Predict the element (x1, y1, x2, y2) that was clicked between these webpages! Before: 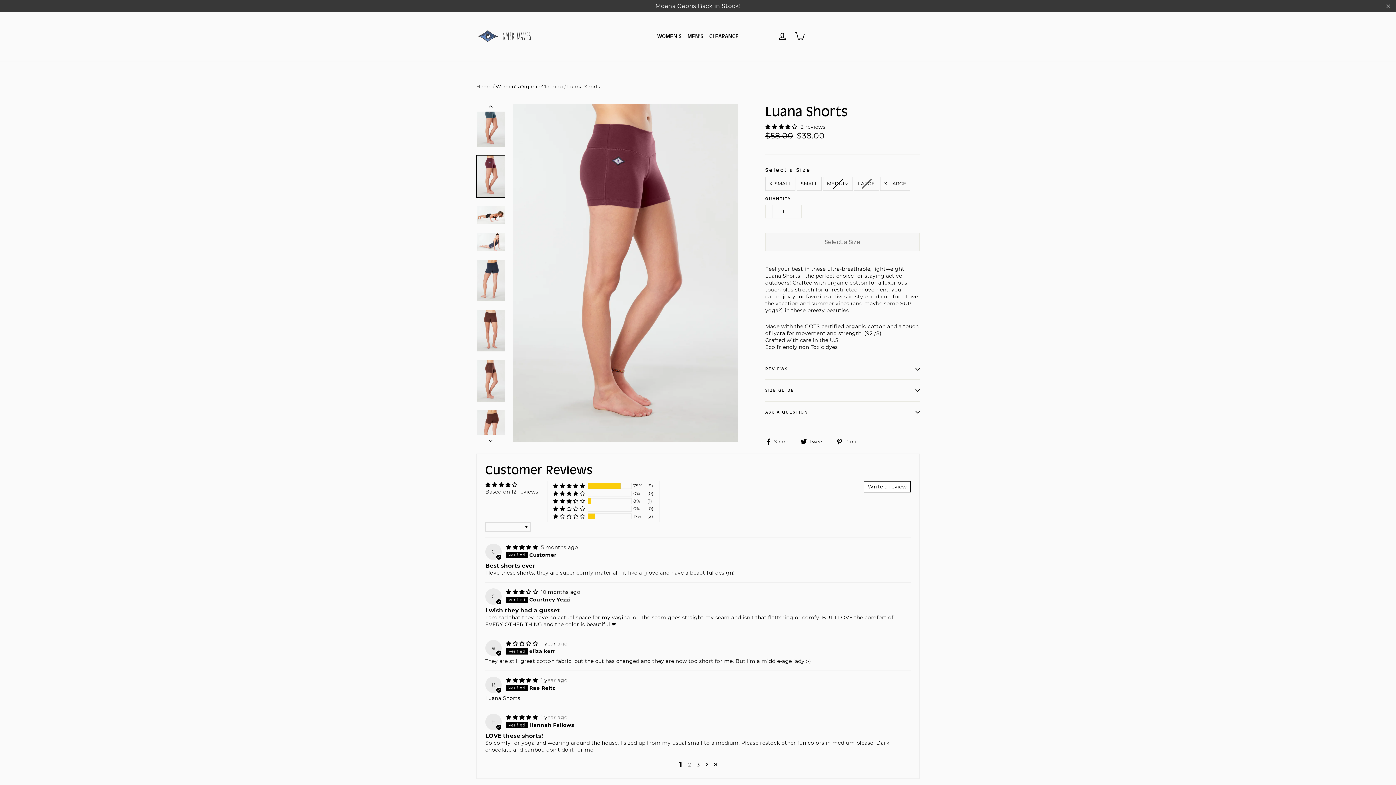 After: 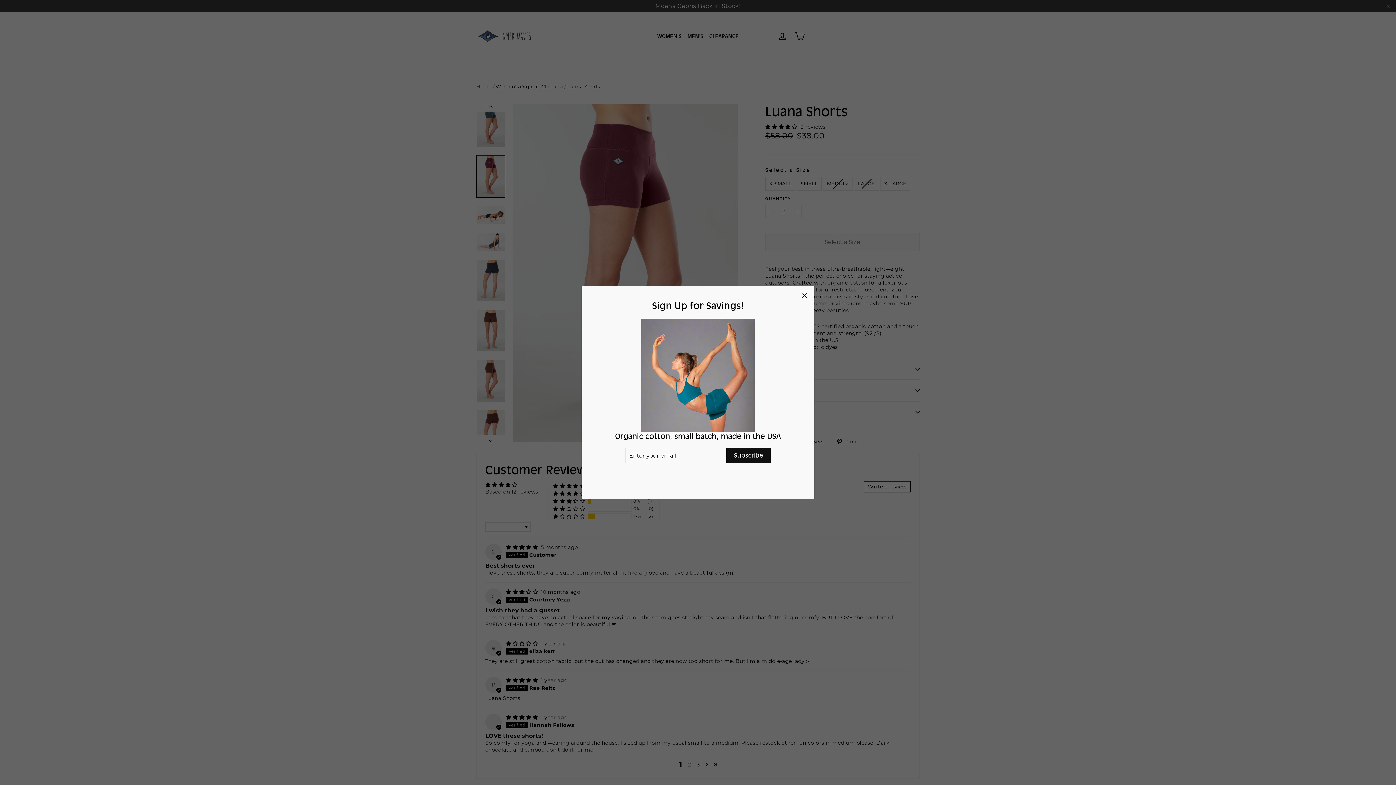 Action: bbox: (794, 205, 801, 218) label: Increase item quantity by one